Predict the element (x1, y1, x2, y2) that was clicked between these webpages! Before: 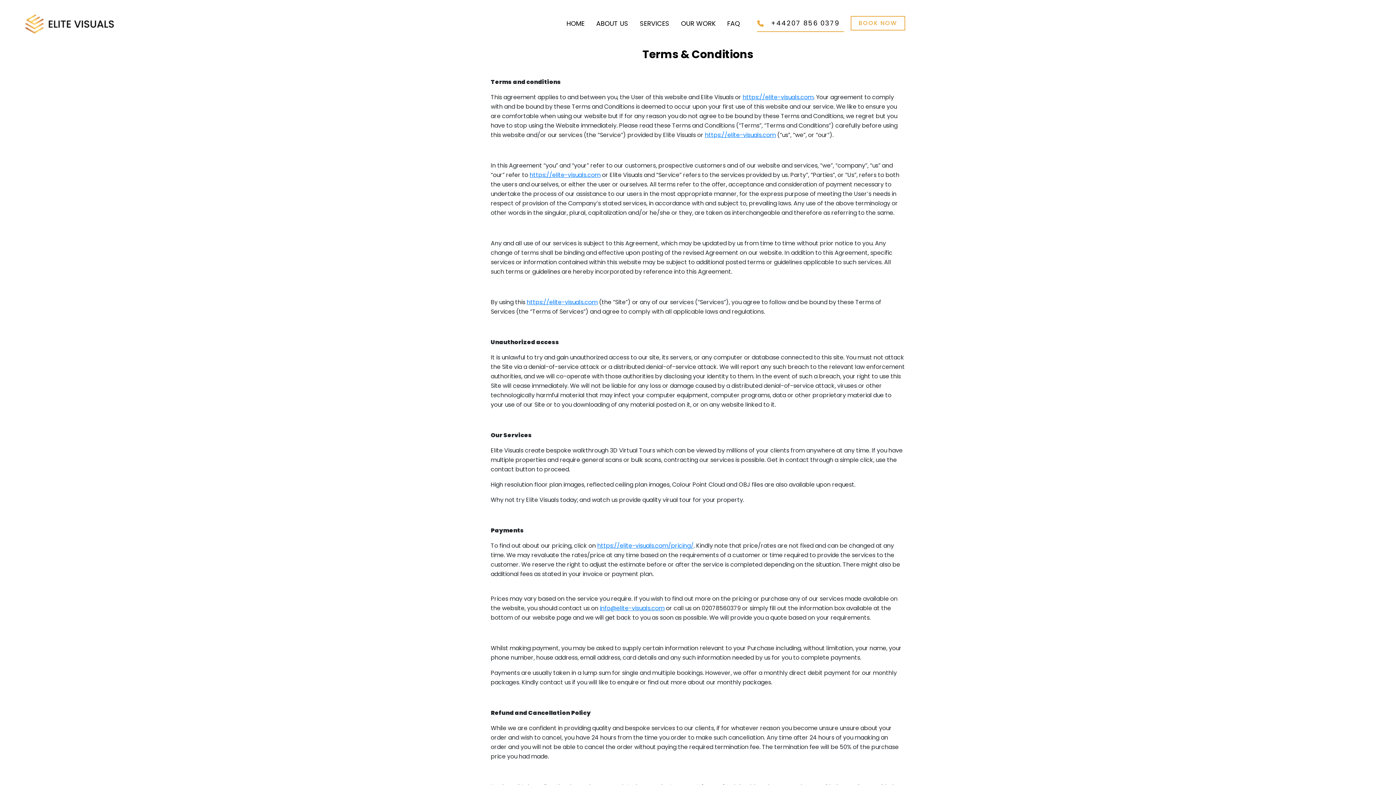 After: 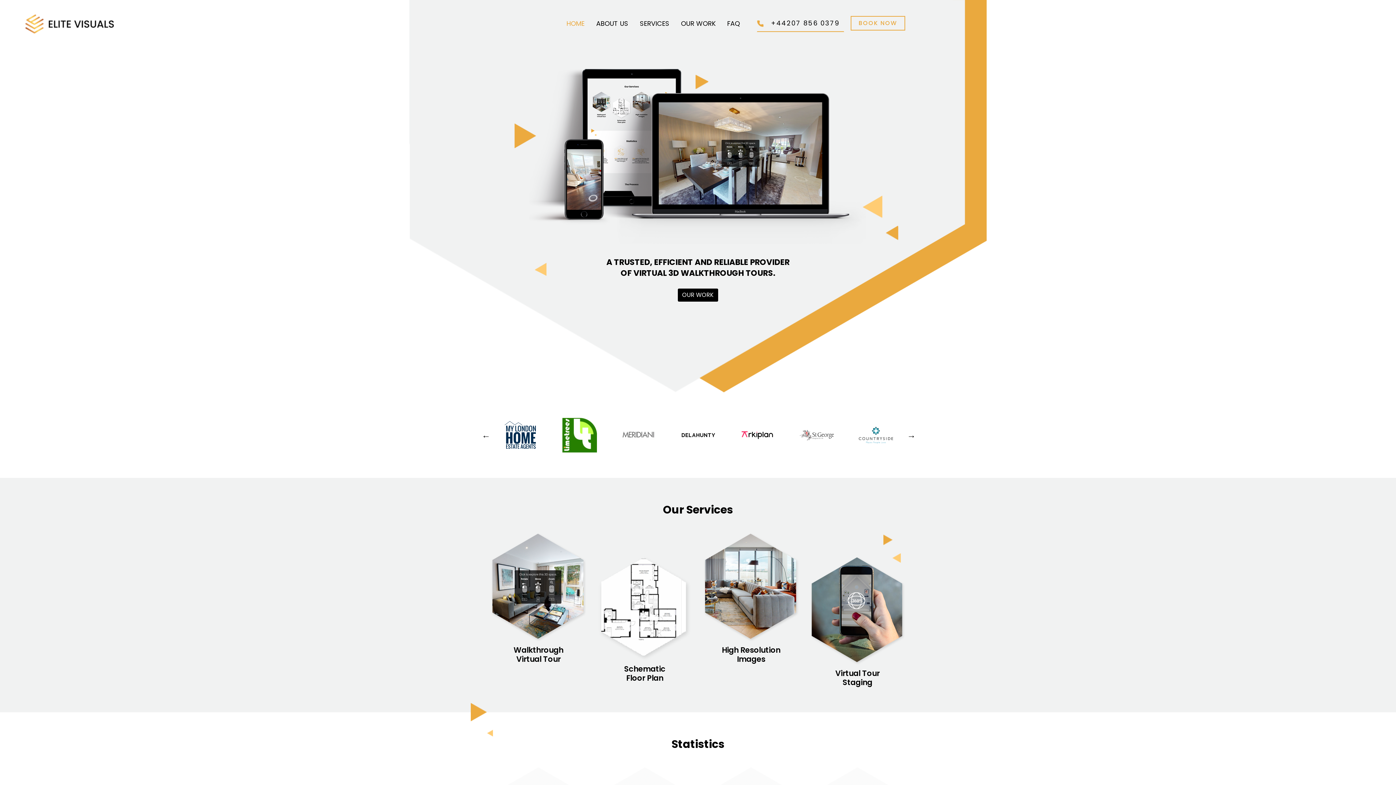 Action: bbox: (526, 298, 597, 306) label: https://elite-visuals.com